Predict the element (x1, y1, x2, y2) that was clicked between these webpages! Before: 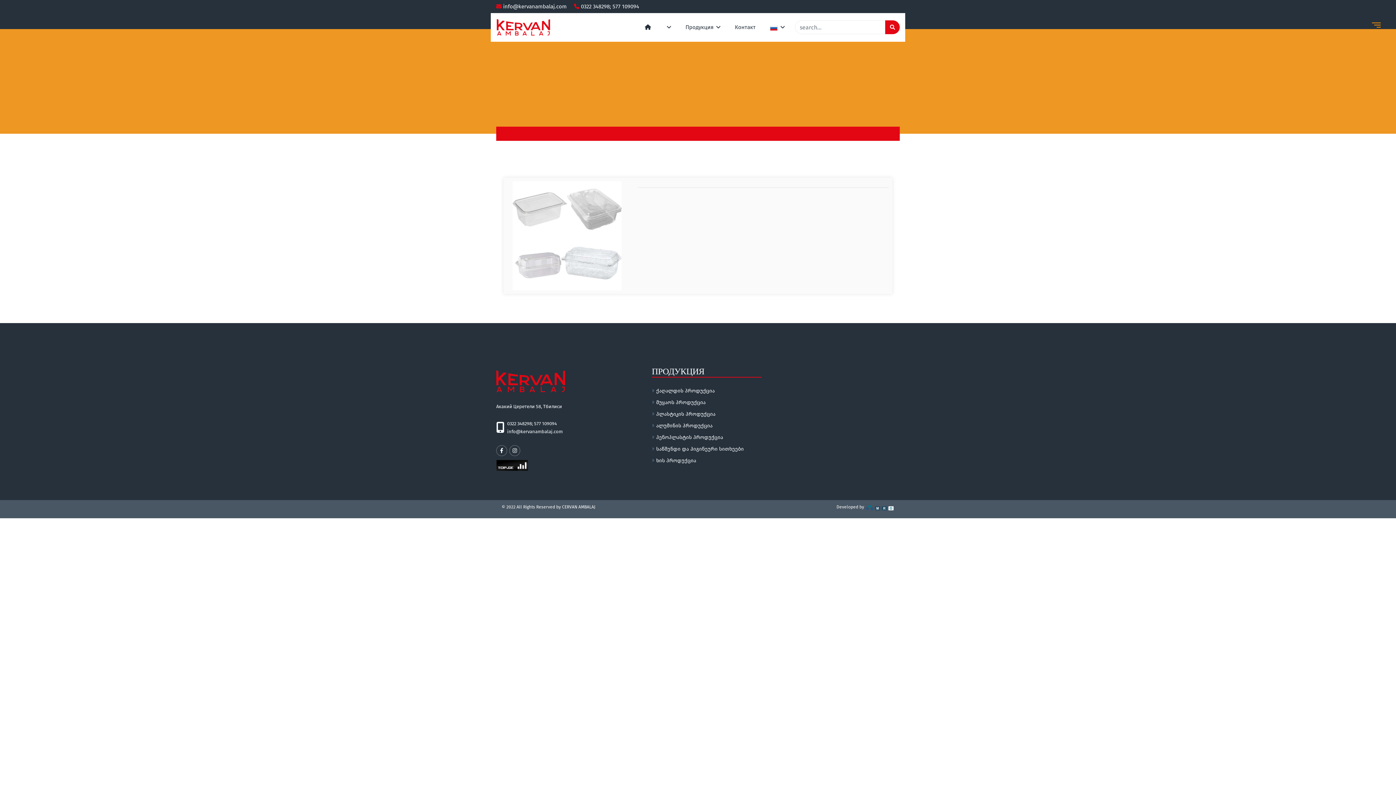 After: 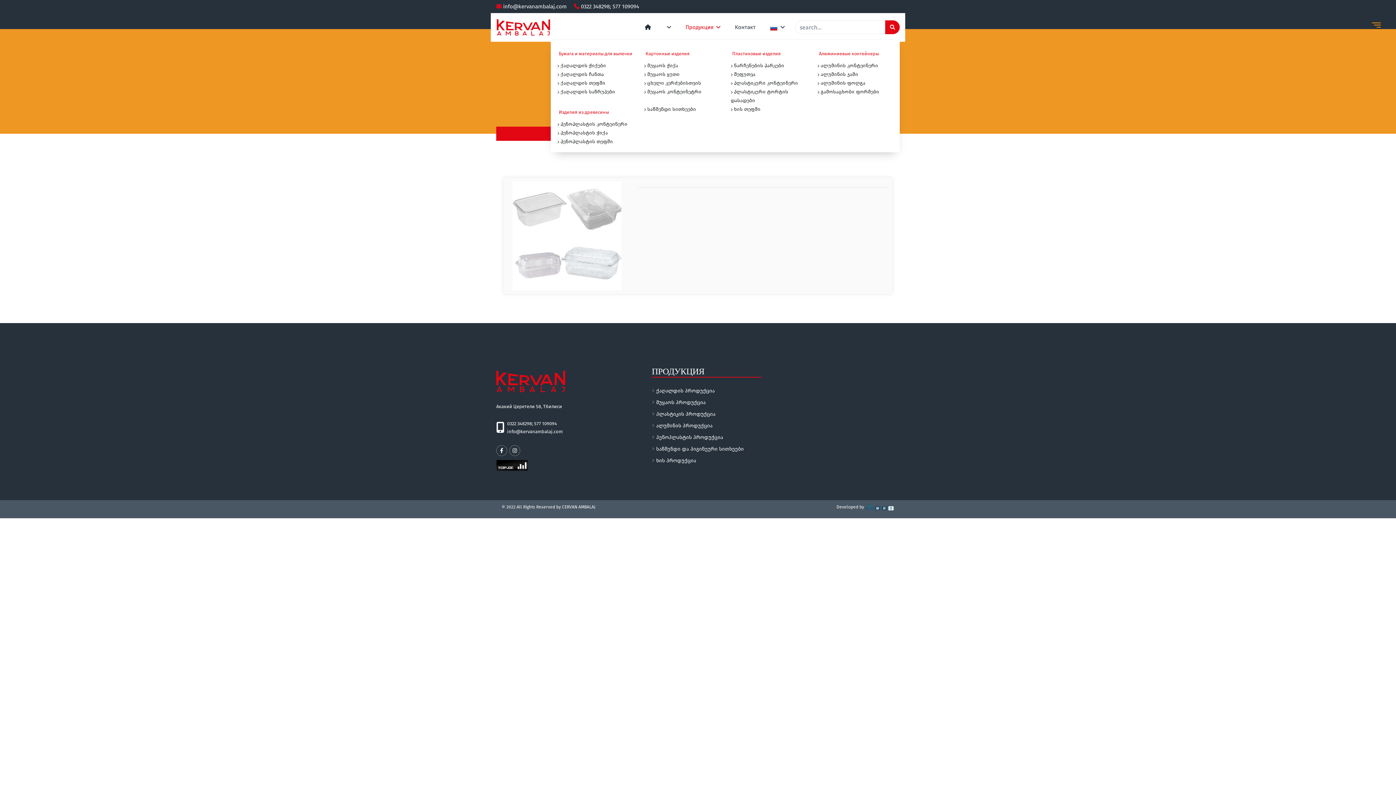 Action: label: Продукция  bbox: (685, 21, 720, 33)